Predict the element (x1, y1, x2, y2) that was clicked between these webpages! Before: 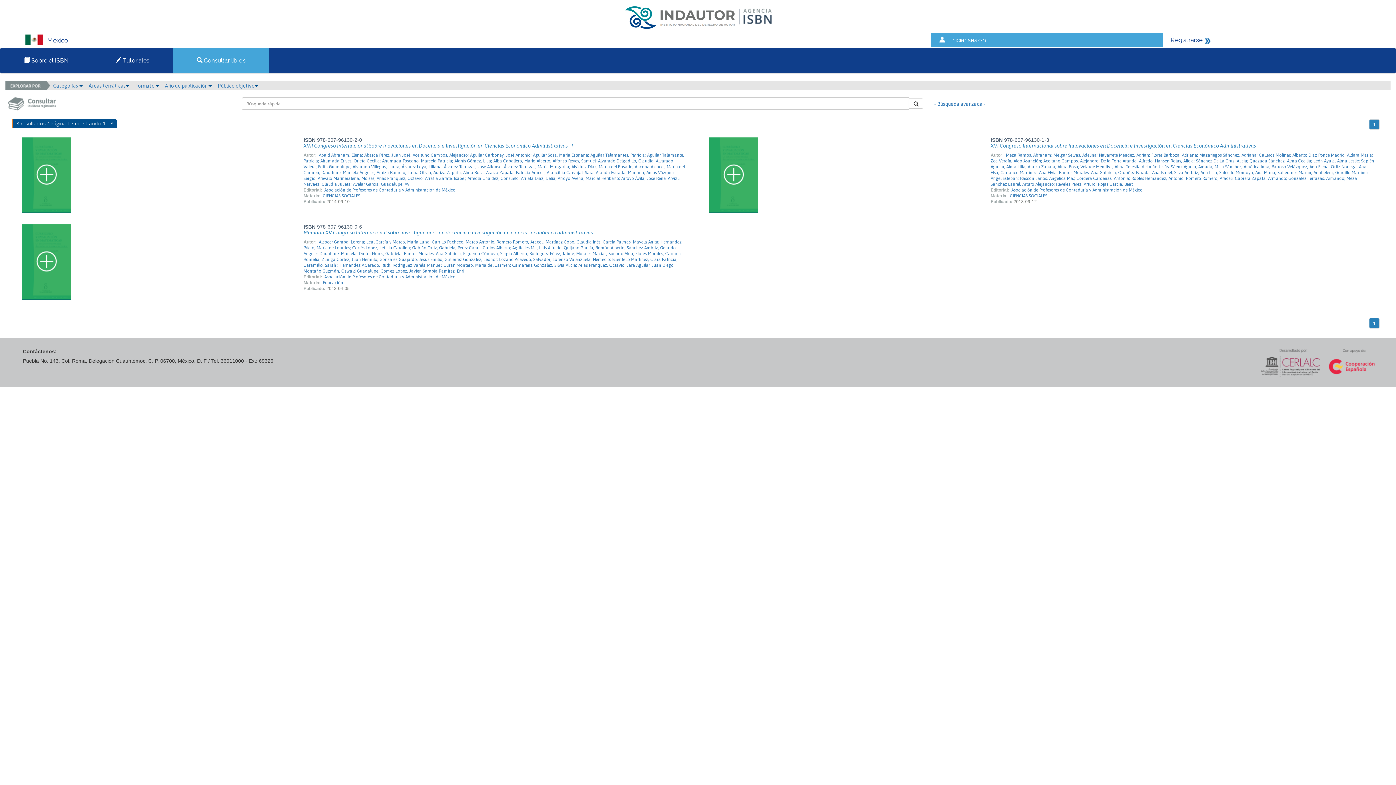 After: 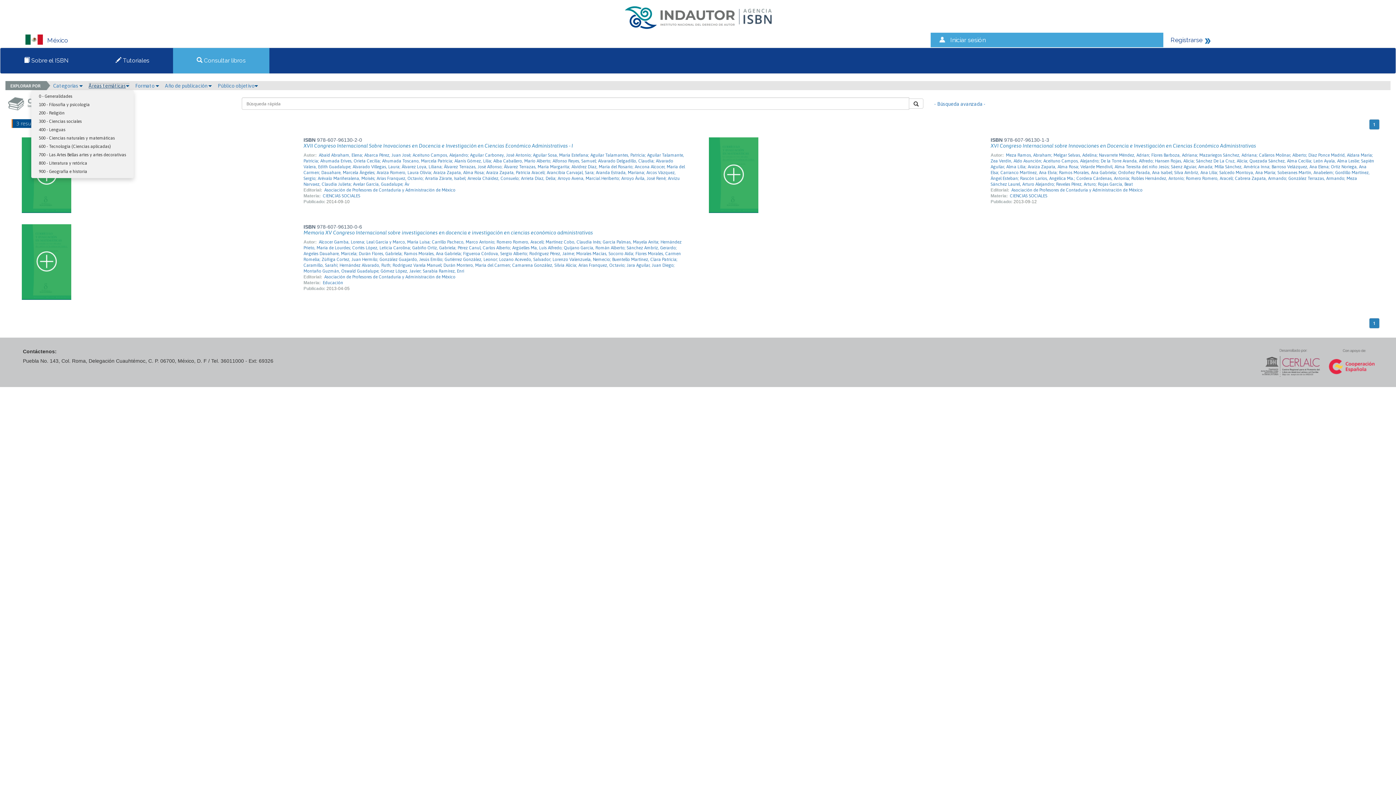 Action: bbox: (88, 82, 129, 88) label: Áreas temáticas